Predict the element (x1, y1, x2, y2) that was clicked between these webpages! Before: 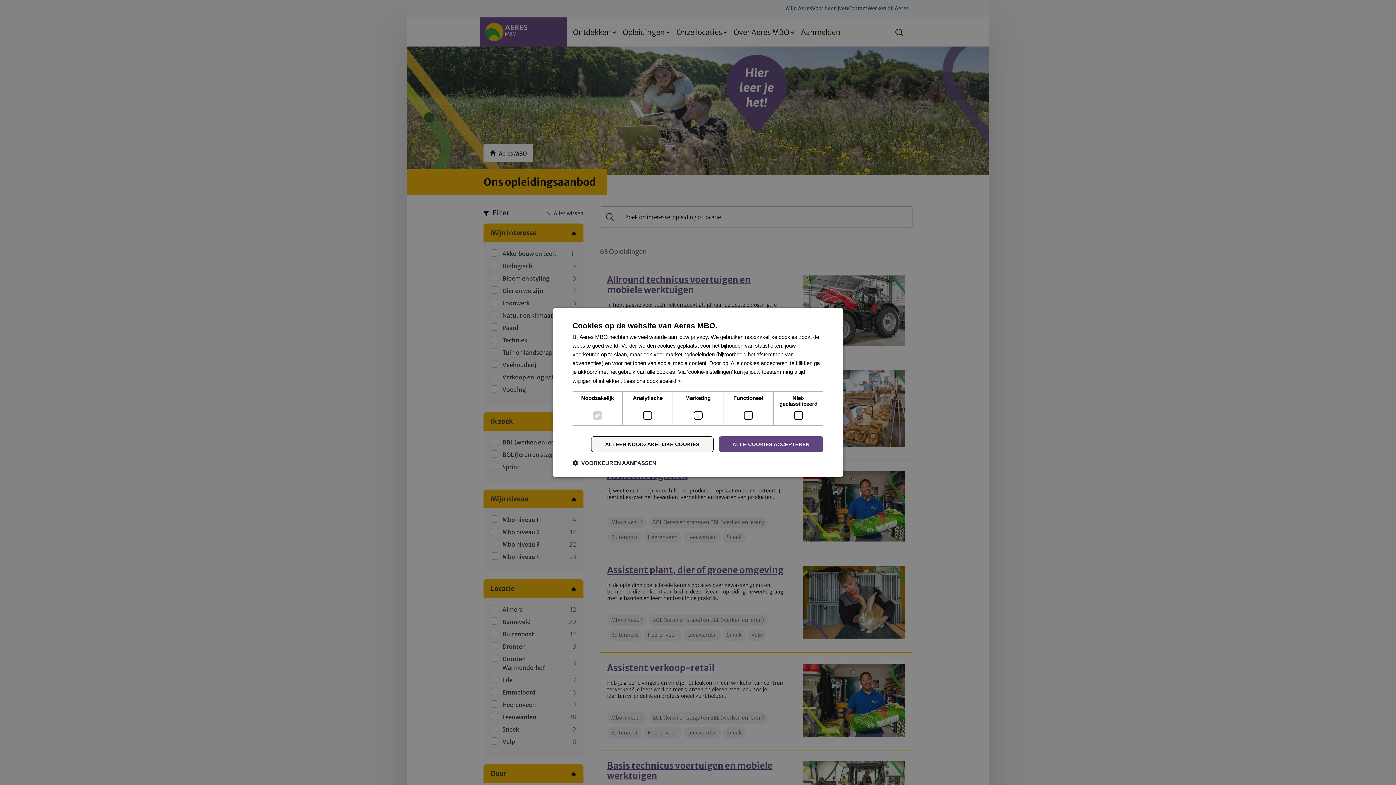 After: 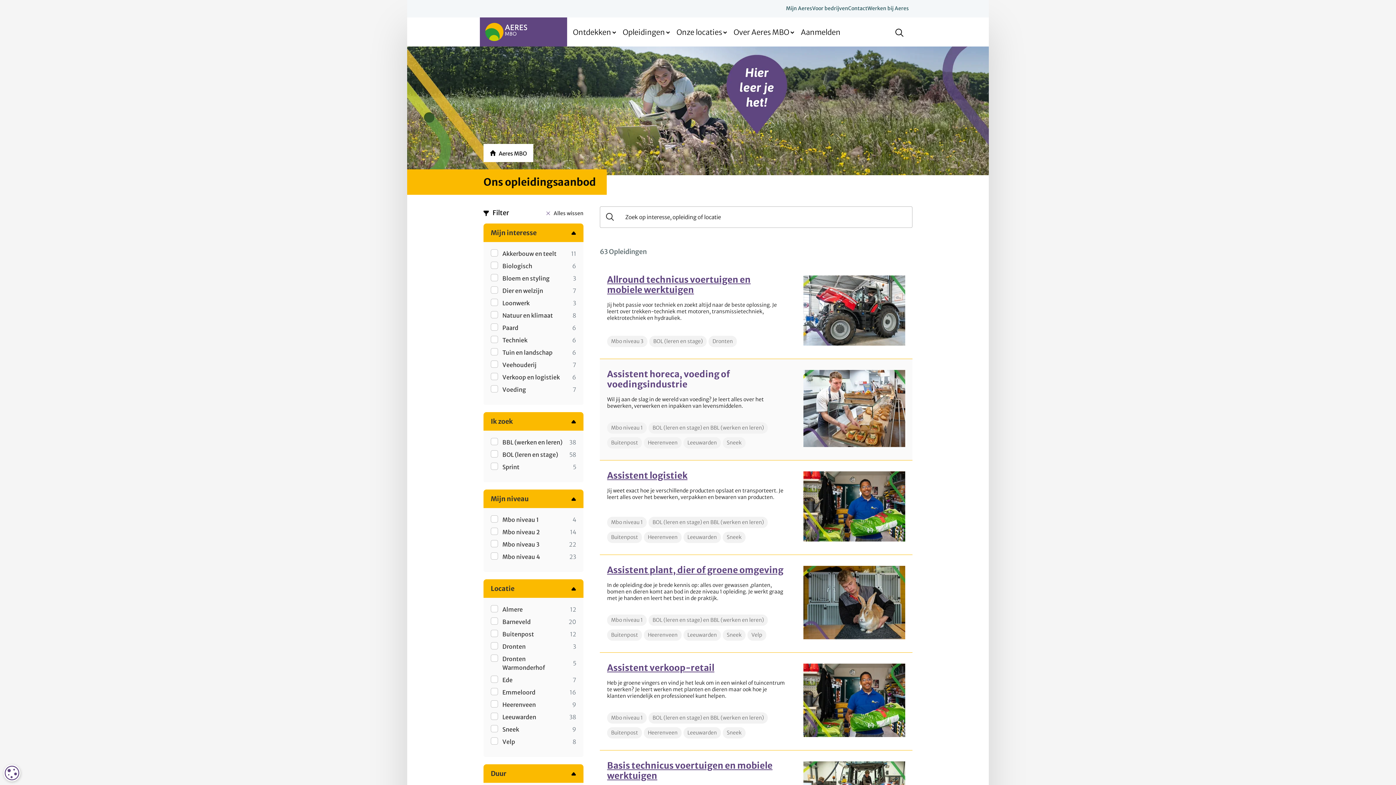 Action: label: ALLE COOKIES ACCEPTEREN bbox: (718, 436, 823, 452)